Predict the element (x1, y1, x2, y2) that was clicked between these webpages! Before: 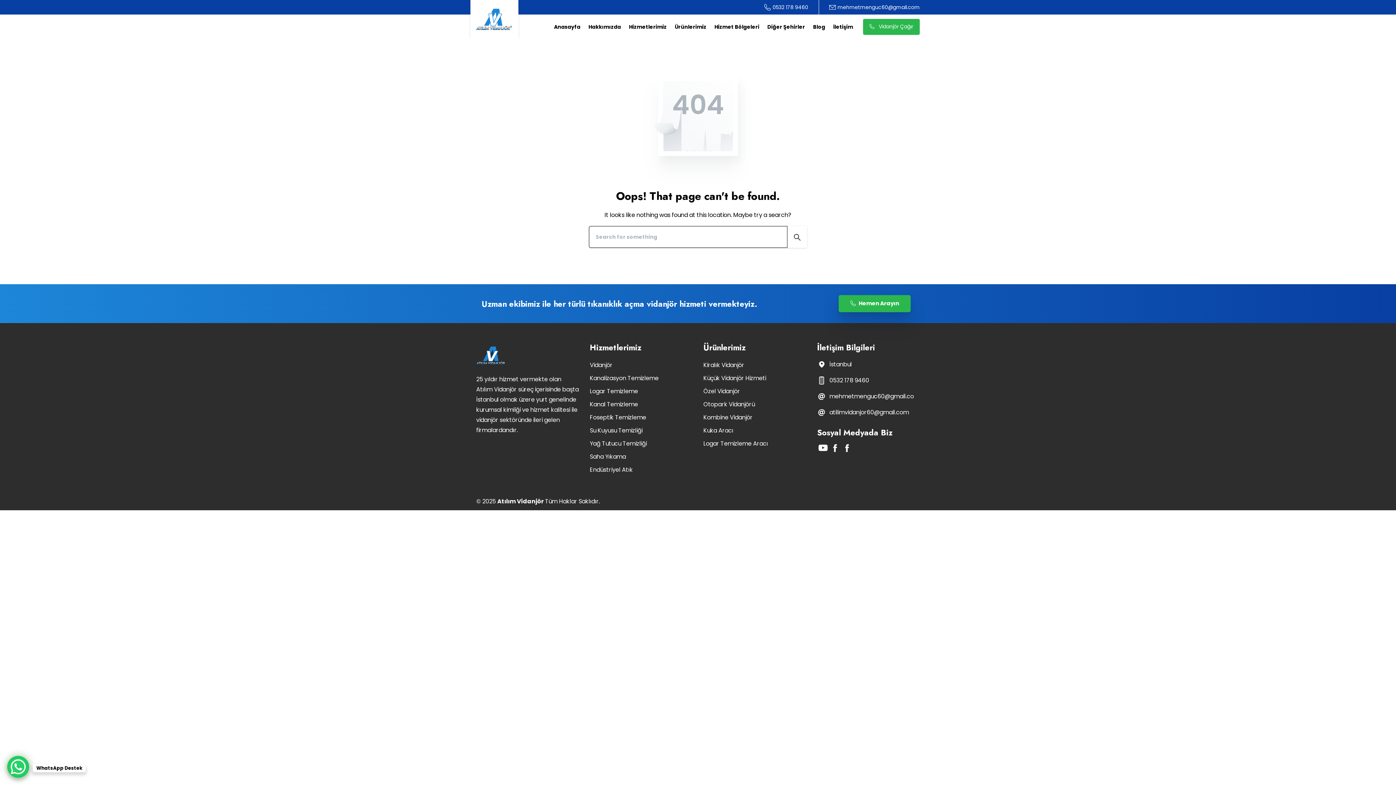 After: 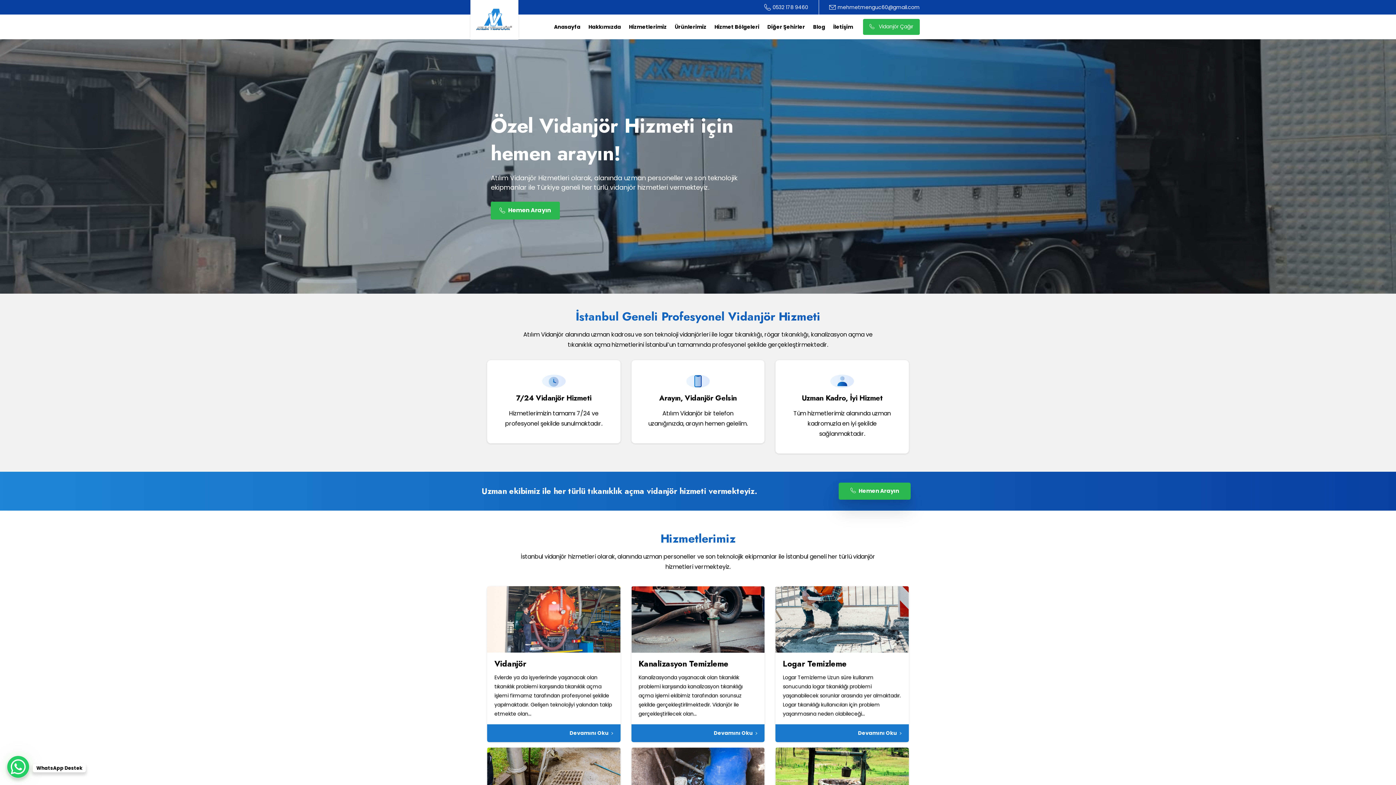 Action: bbox: (476, 0, 512, 38)